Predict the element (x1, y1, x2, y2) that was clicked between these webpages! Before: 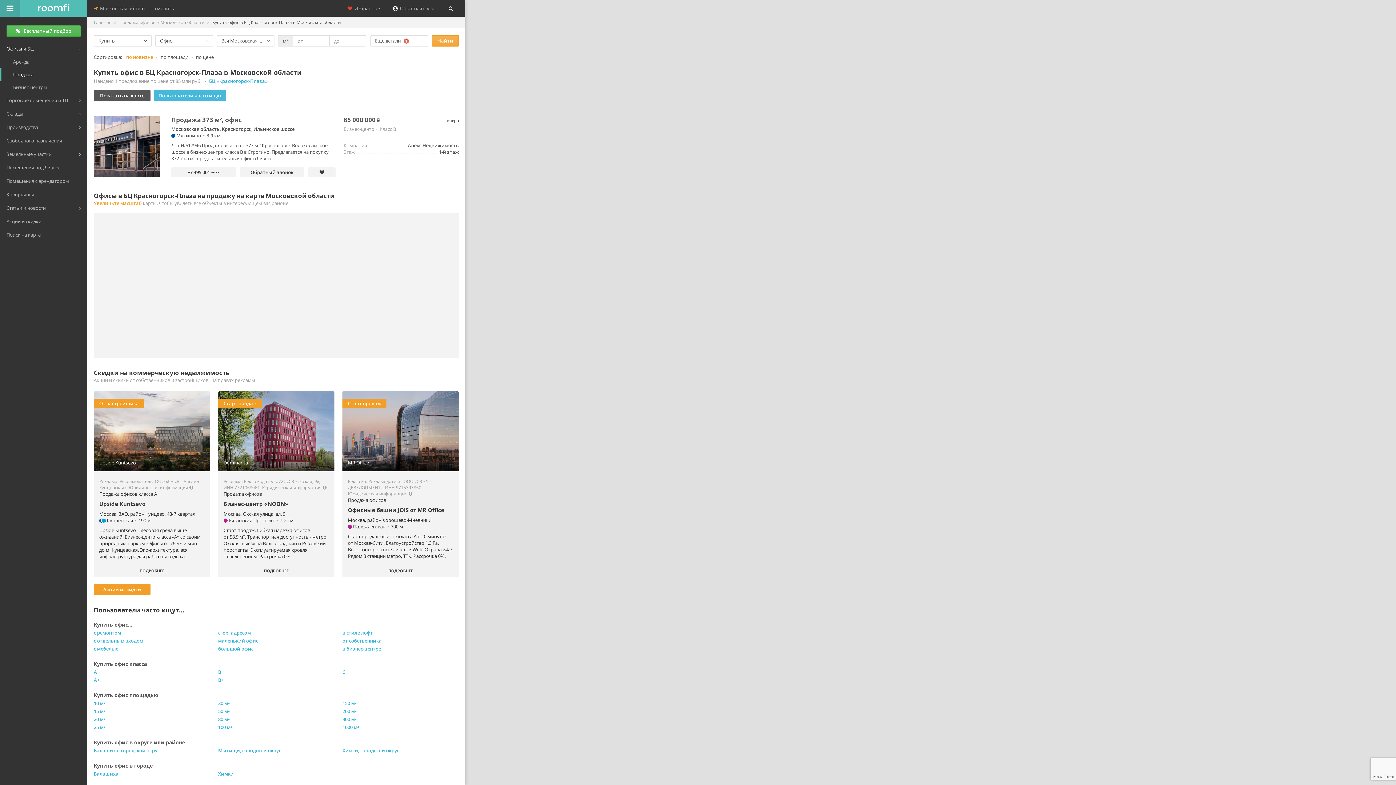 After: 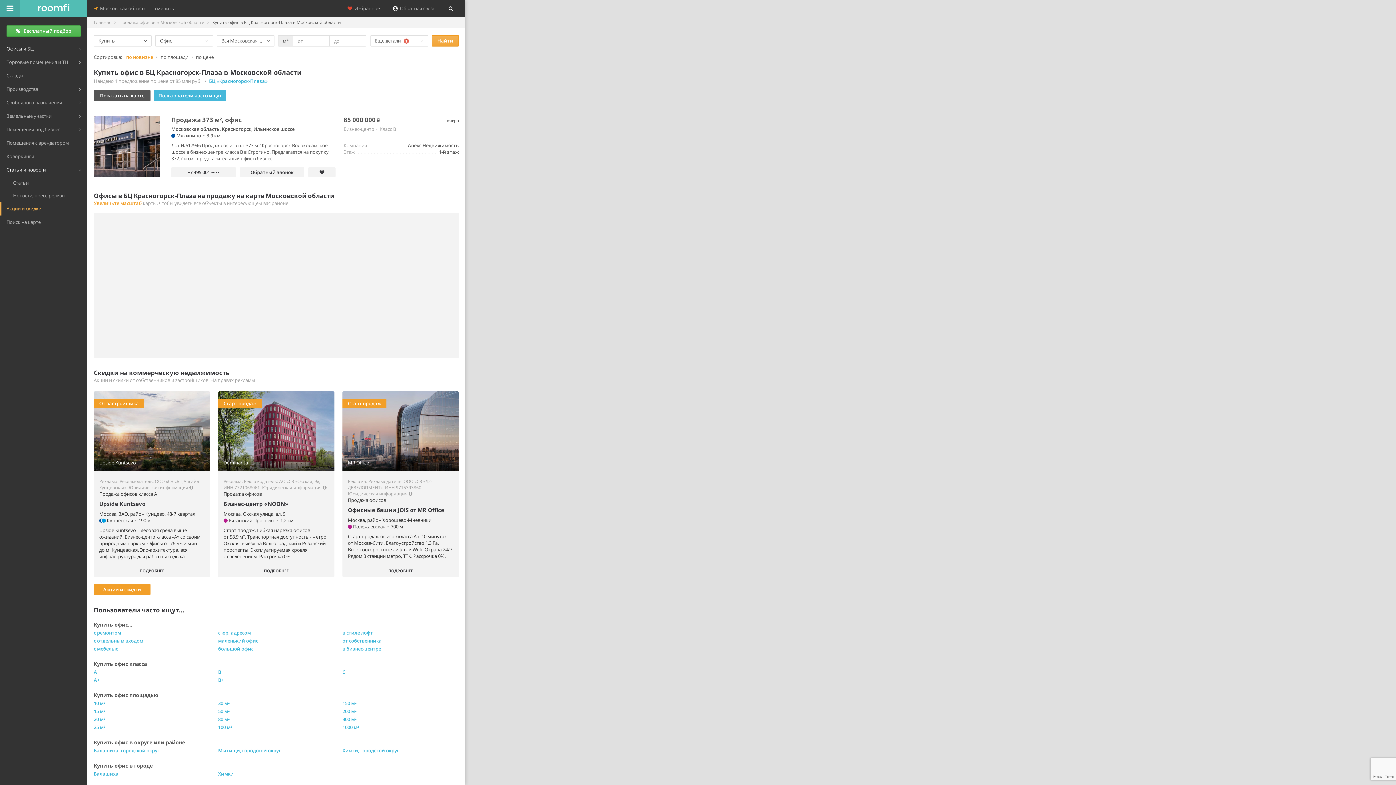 Action: label: Статьи и новости bbox: (0, 201, 87, 214)